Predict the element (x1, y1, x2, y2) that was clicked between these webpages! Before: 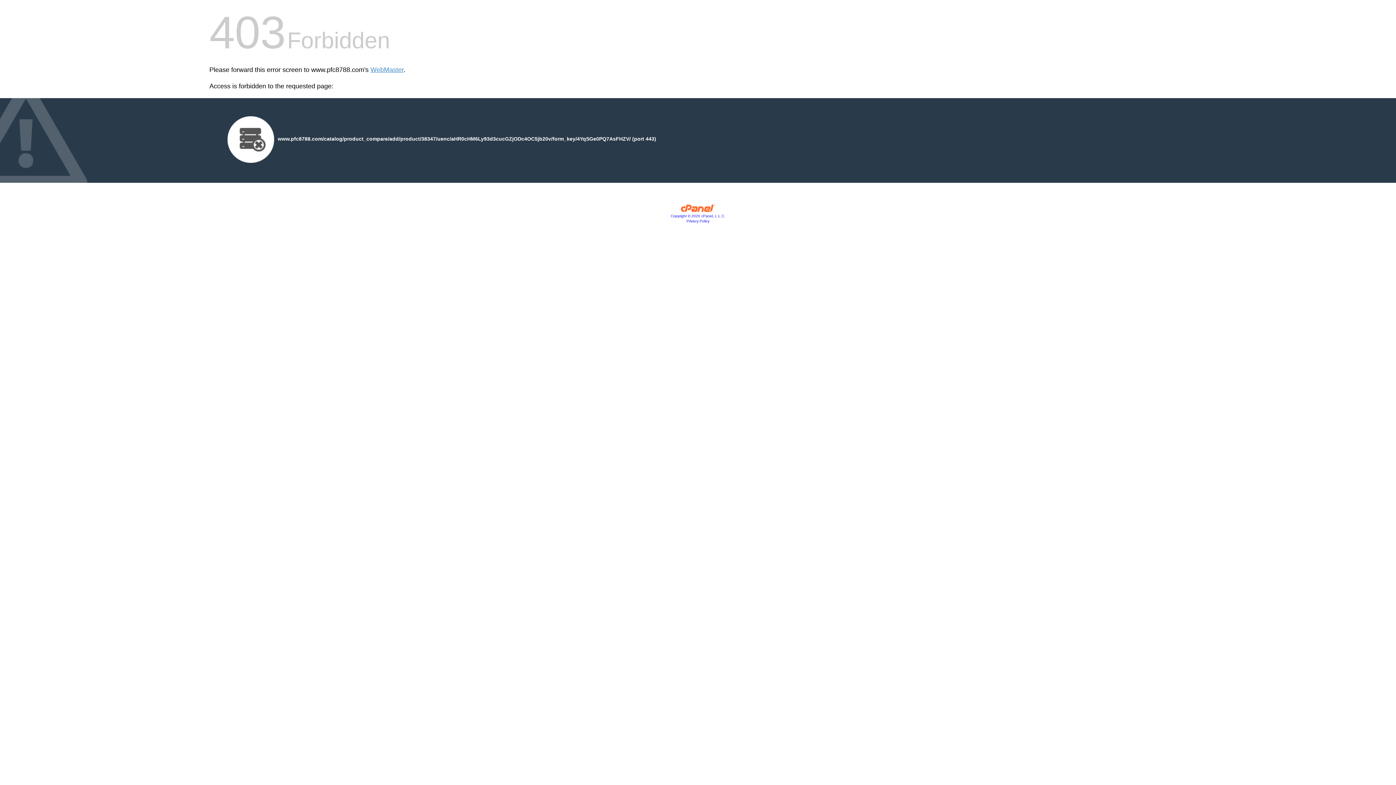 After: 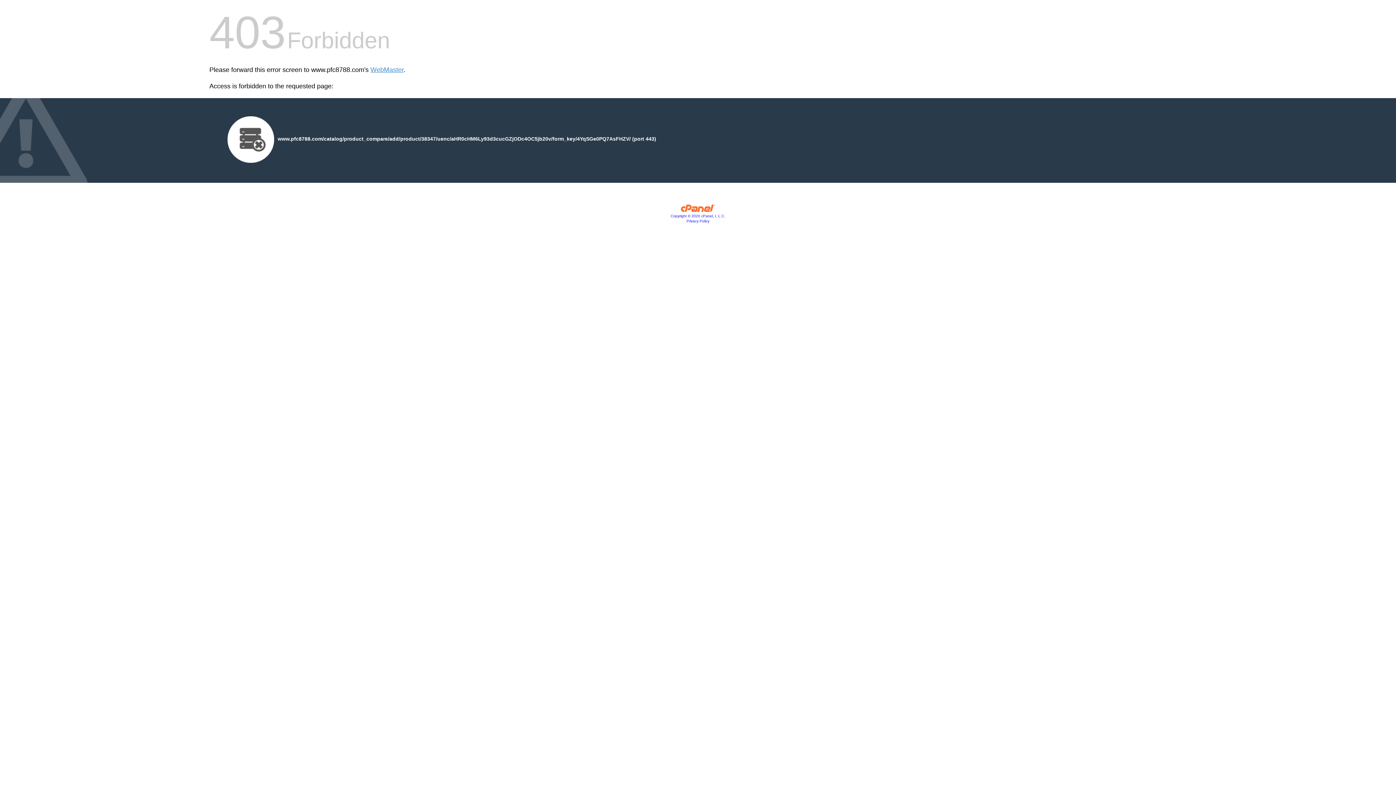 Action: bbox: (670, 214, 725, 218) label: Copyright © 2020 cPanel, L.L.C.